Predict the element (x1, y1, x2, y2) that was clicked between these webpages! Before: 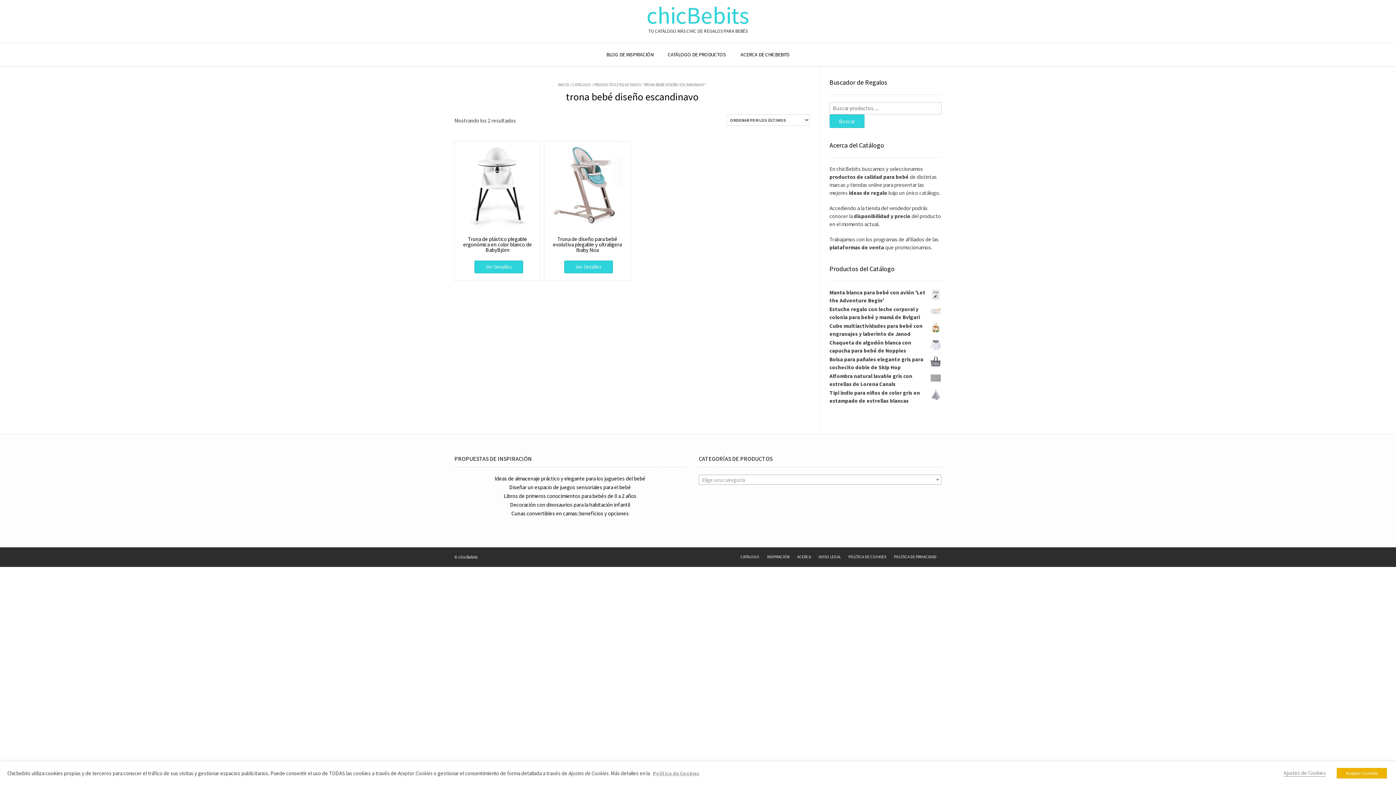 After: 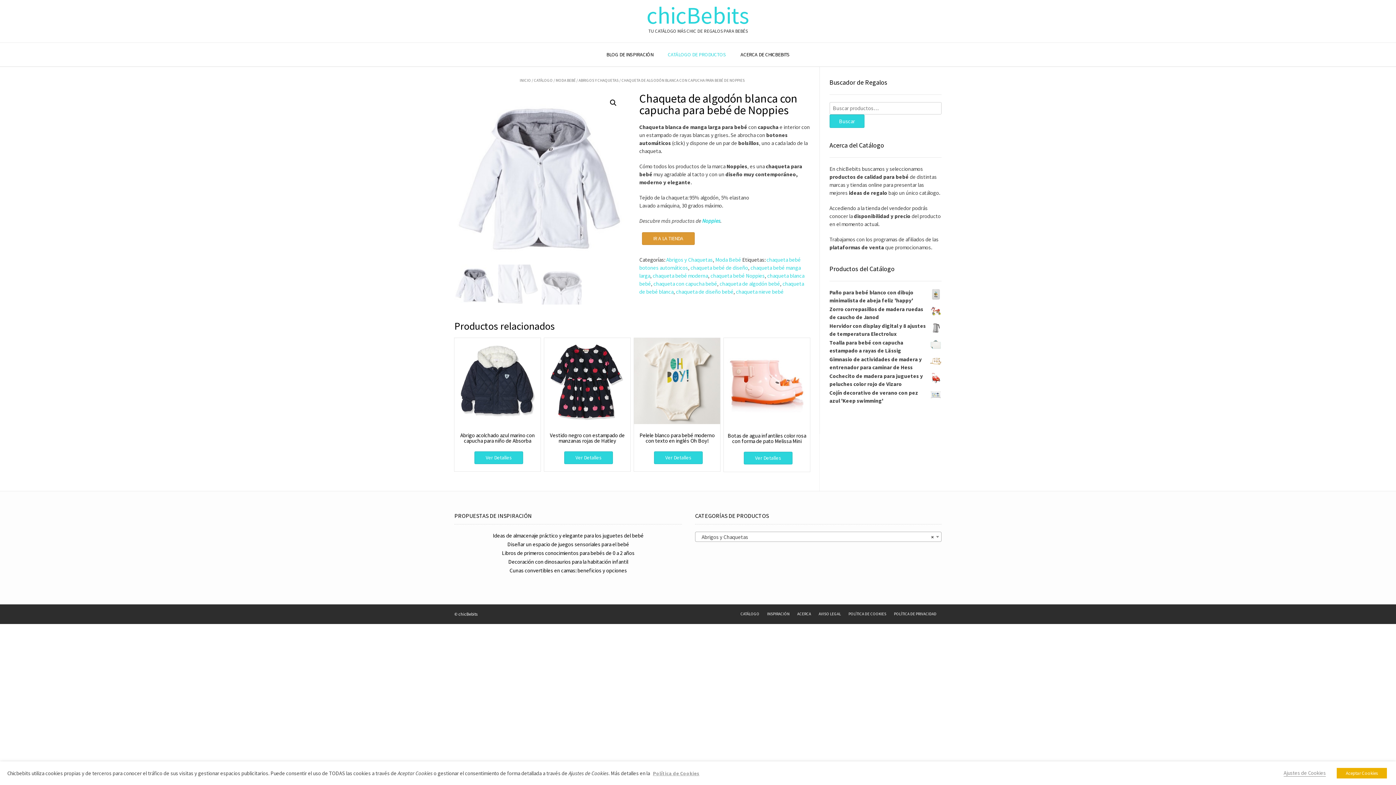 Action: label: Chaqueta de algodón blanca con capucha para bebé de Noppies bbox: (829, 338, 941, 354)